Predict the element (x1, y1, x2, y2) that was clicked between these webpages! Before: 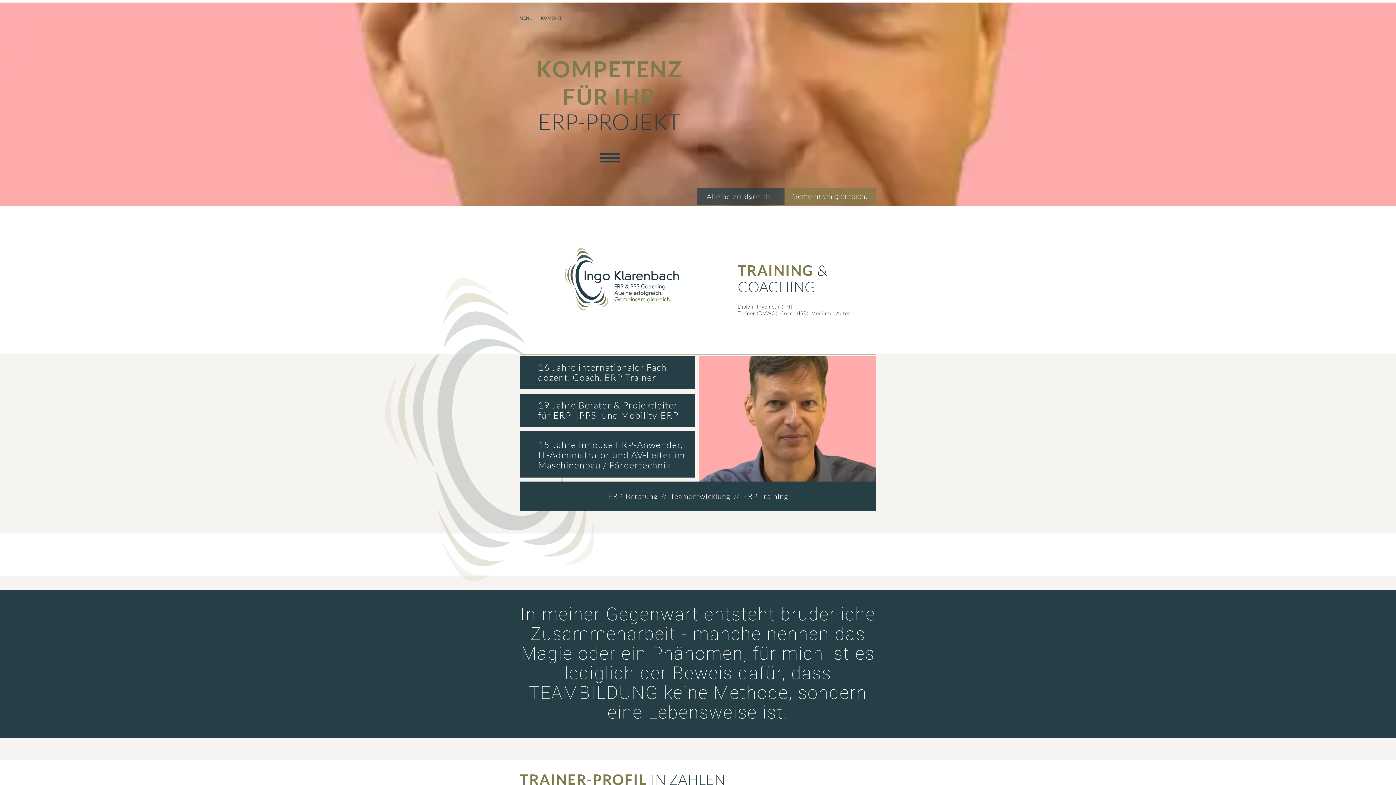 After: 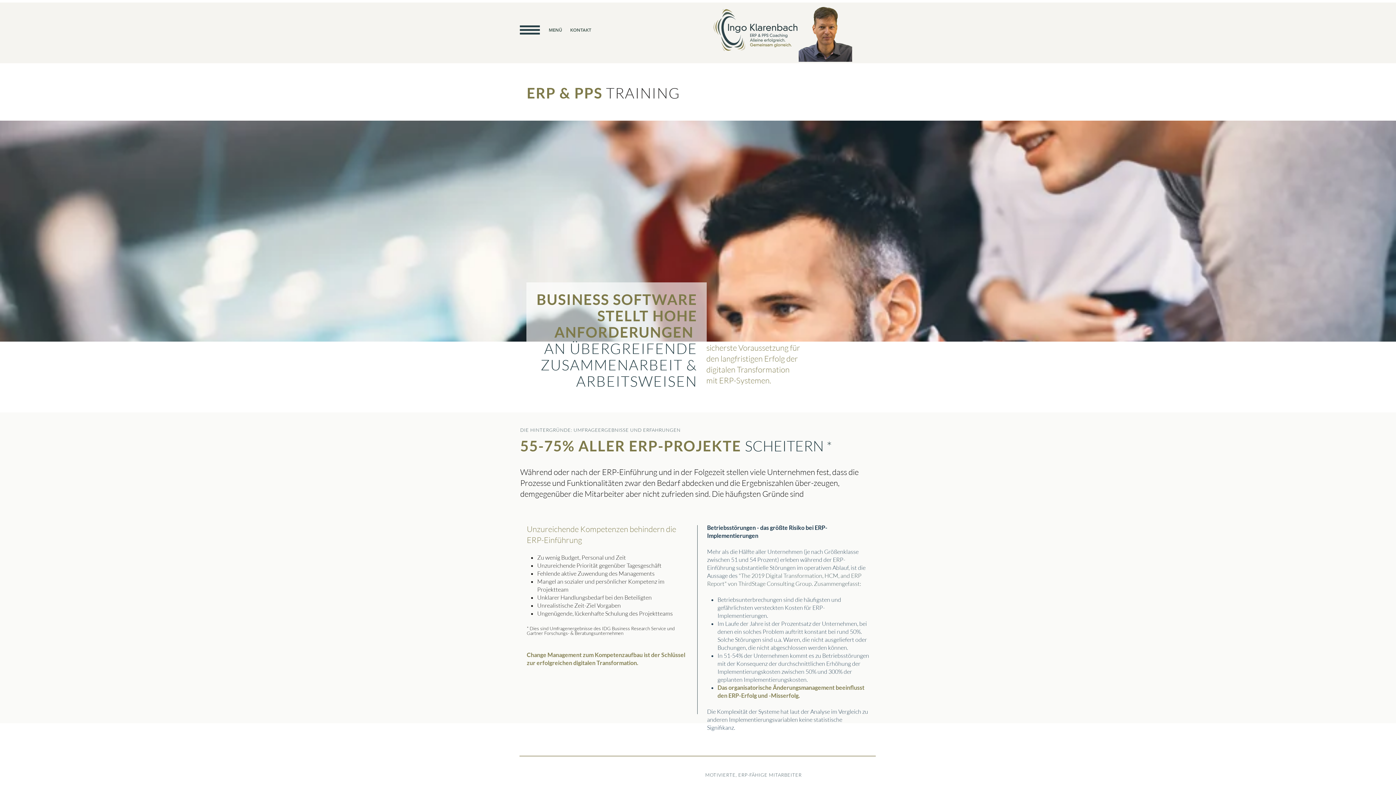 Action: label: TRAINING & COACHING bbox: (737, 261, 827, 296)